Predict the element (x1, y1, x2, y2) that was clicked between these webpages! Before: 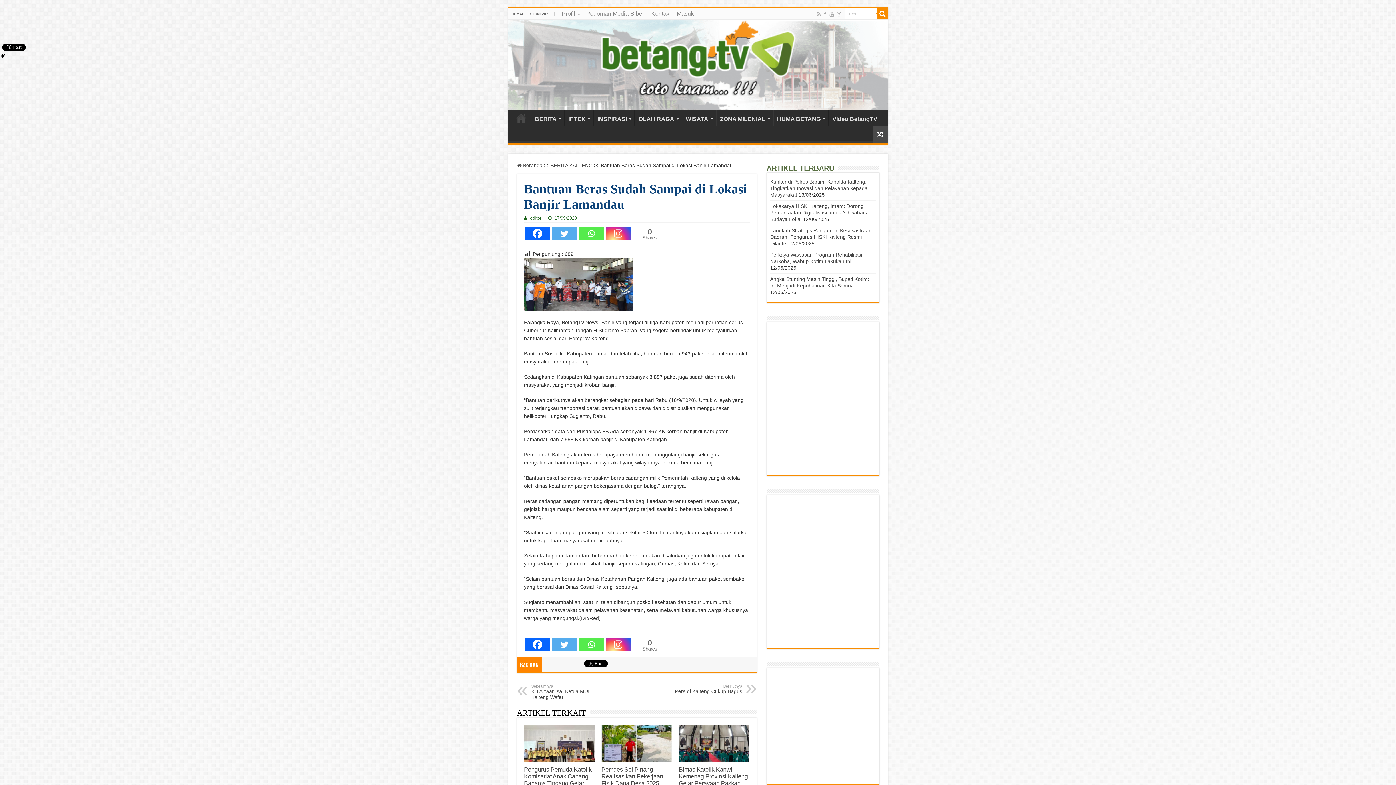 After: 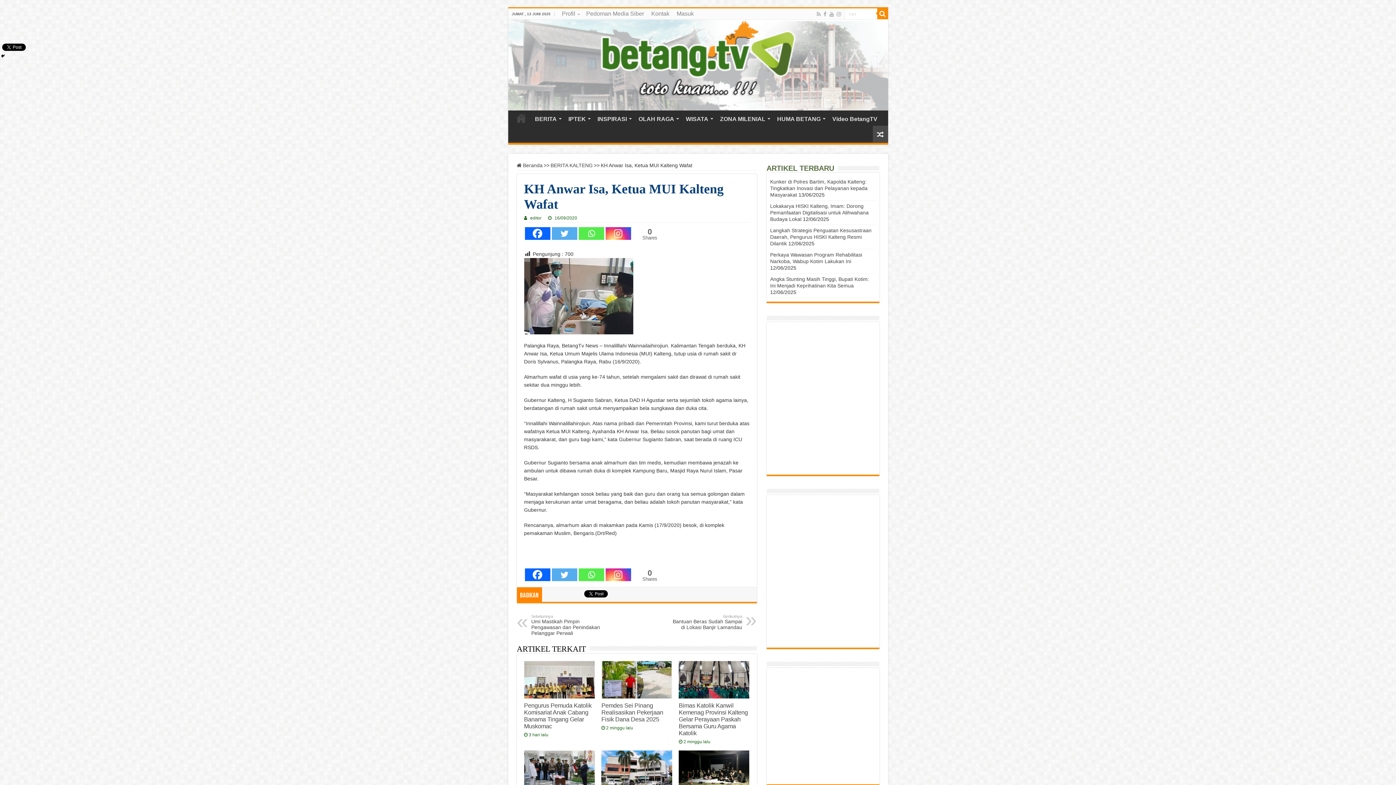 Action: label: Sebelumnya
KH Anwar Isa, Ketua MUI Kalteng Wafat bbox: (531, 684, 606, 700)